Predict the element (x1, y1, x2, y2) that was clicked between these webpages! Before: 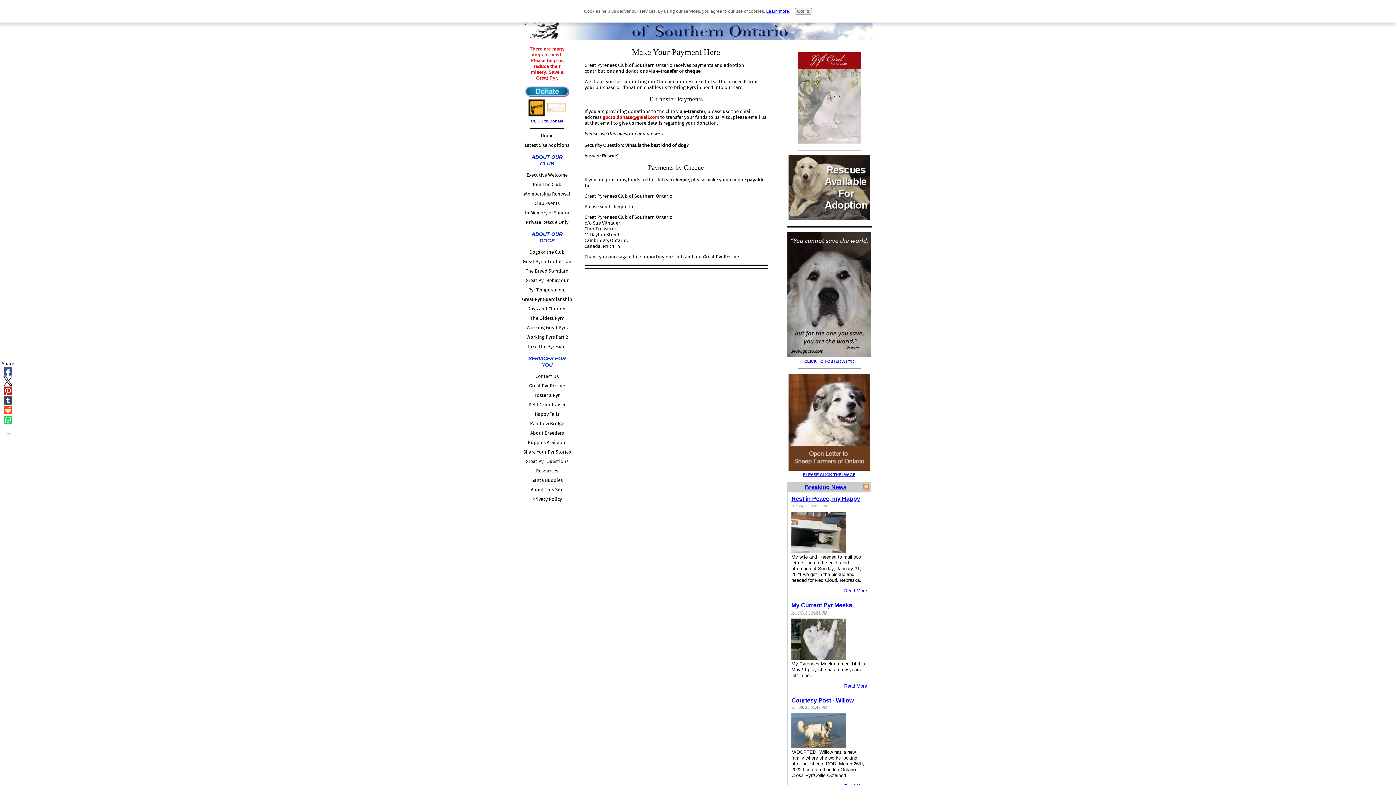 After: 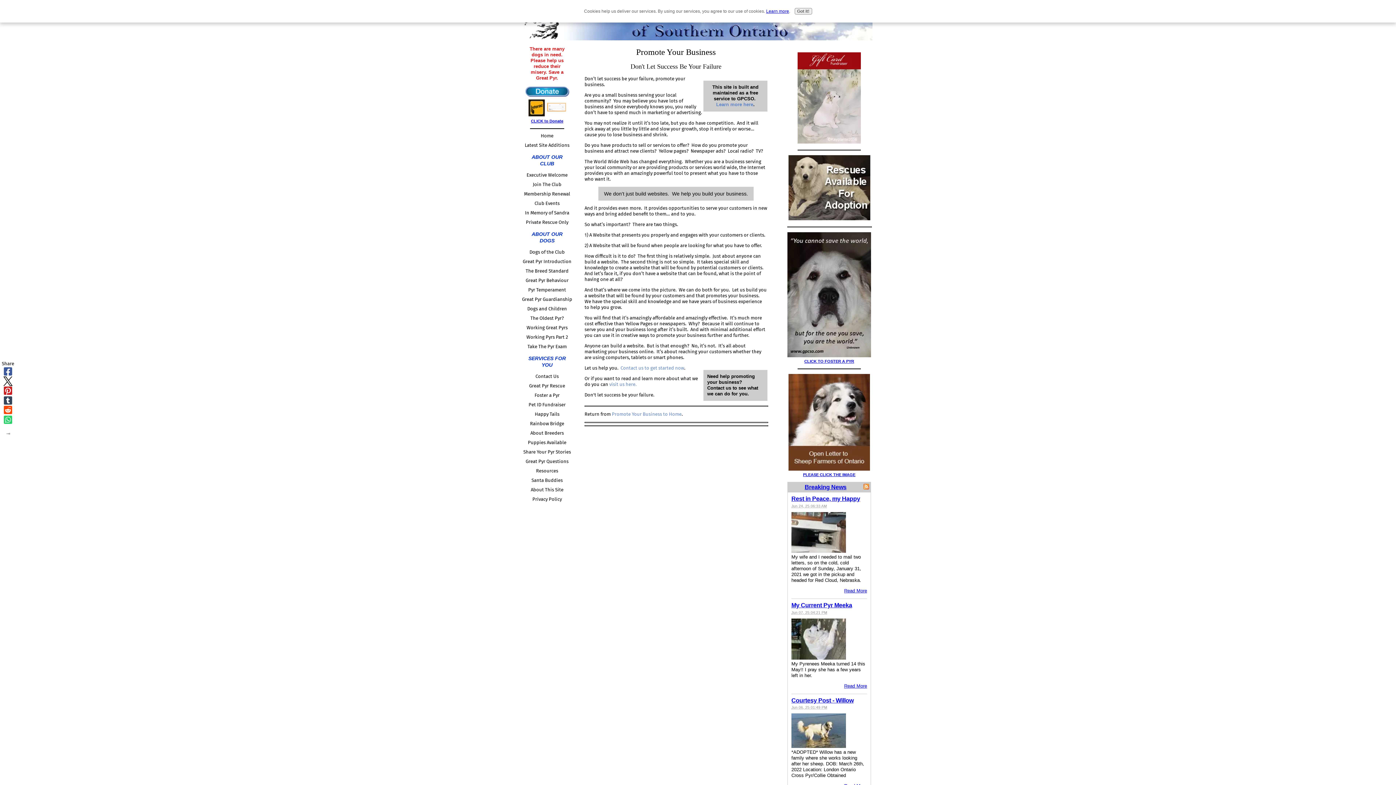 Action: bbox: (523, 485, 570, 494) label: About This Site